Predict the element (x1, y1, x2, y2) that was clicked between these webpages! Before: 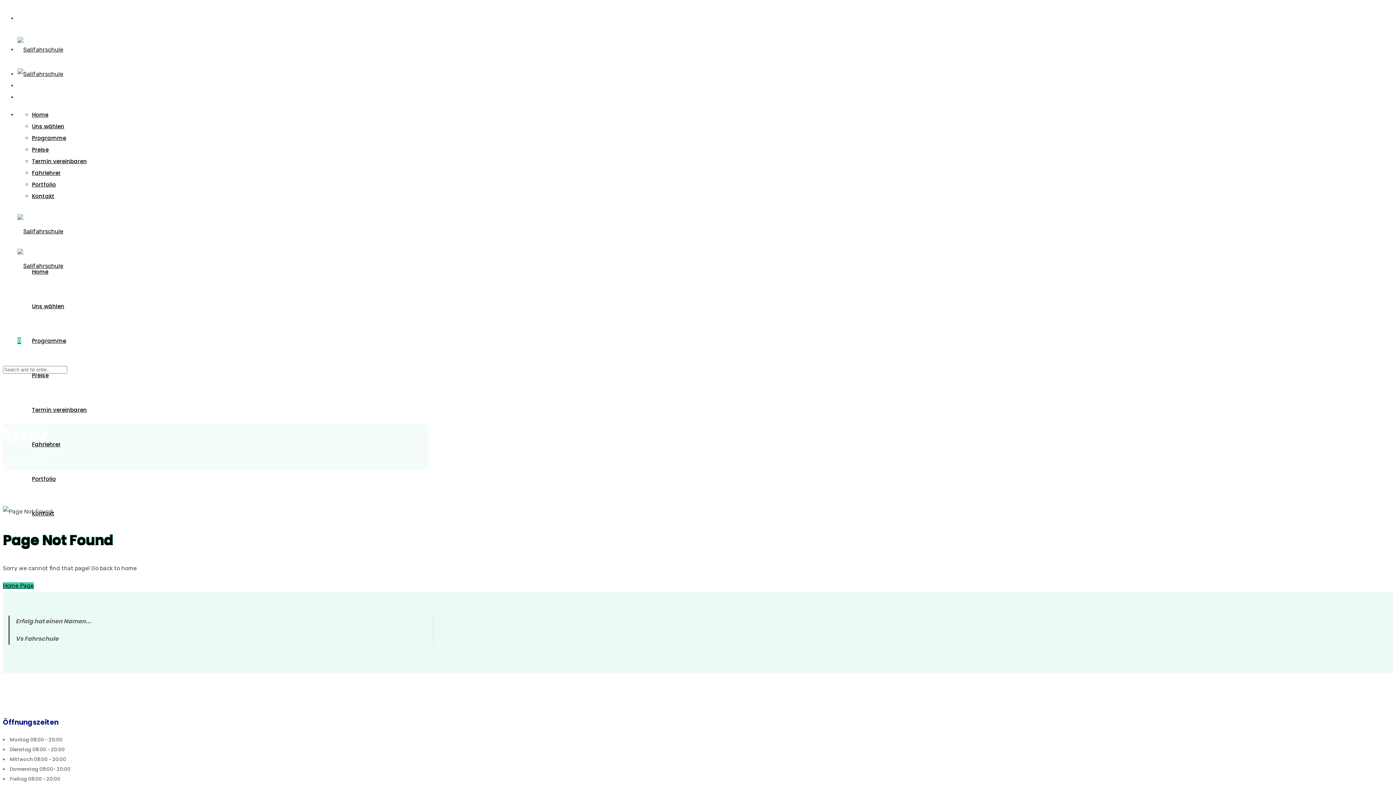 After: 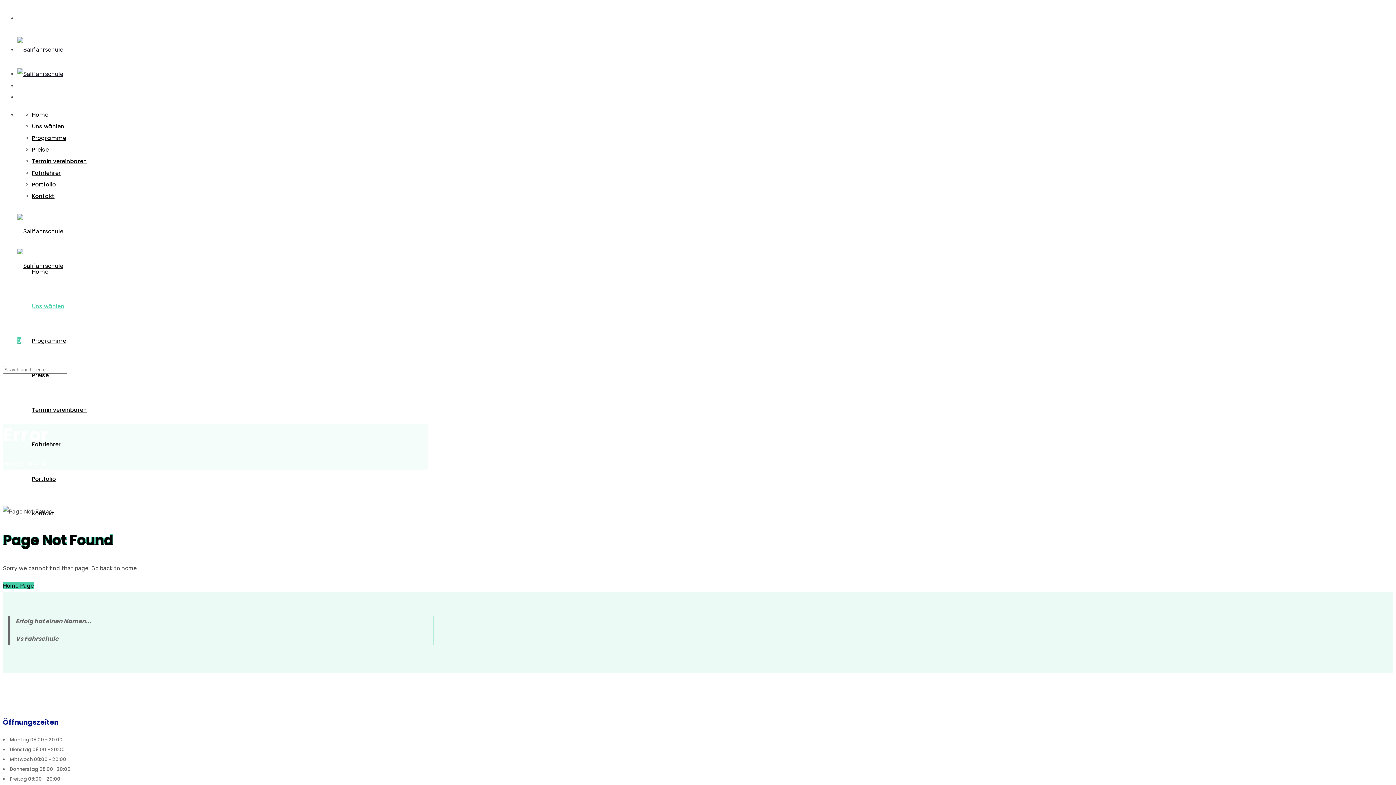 Action: label: Uns wählen bbox: (32, 302, 64, 310)